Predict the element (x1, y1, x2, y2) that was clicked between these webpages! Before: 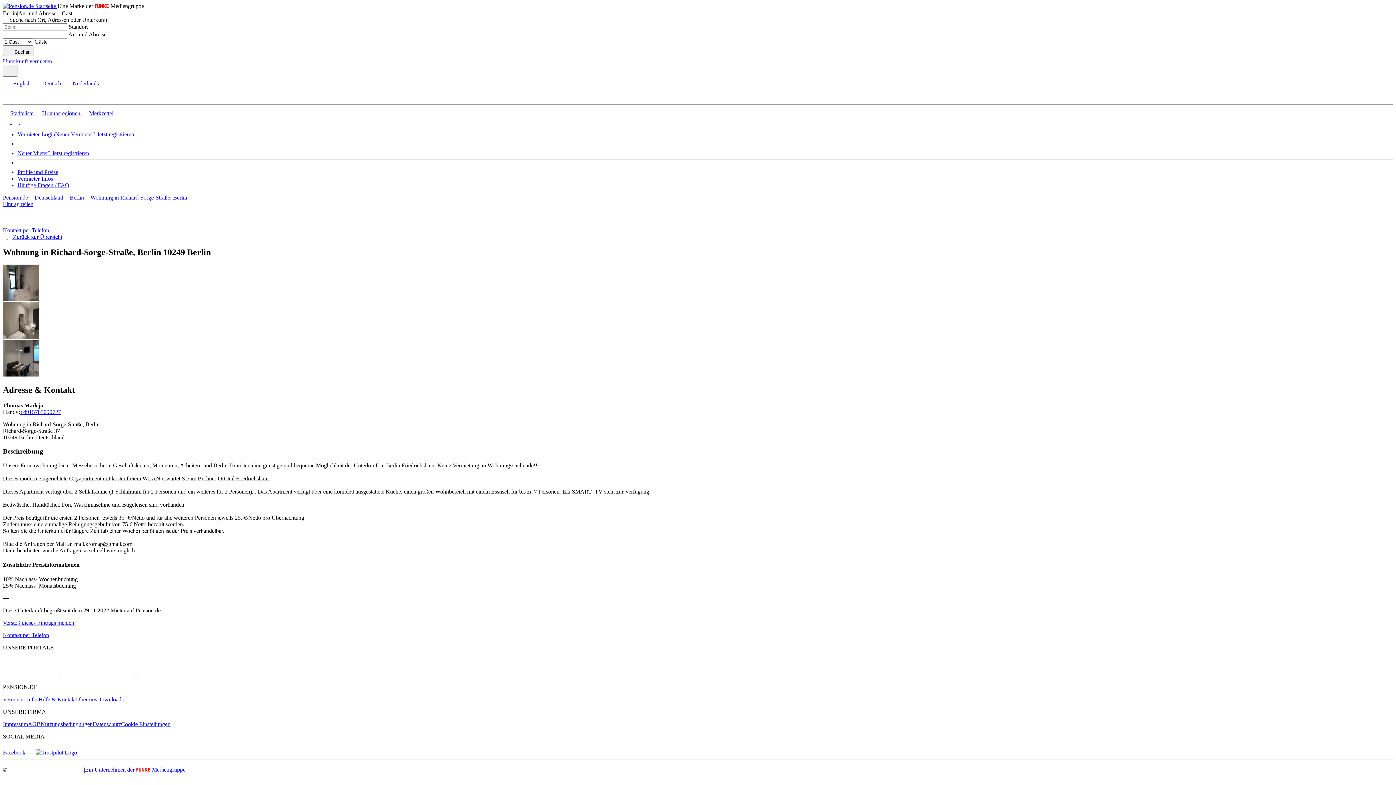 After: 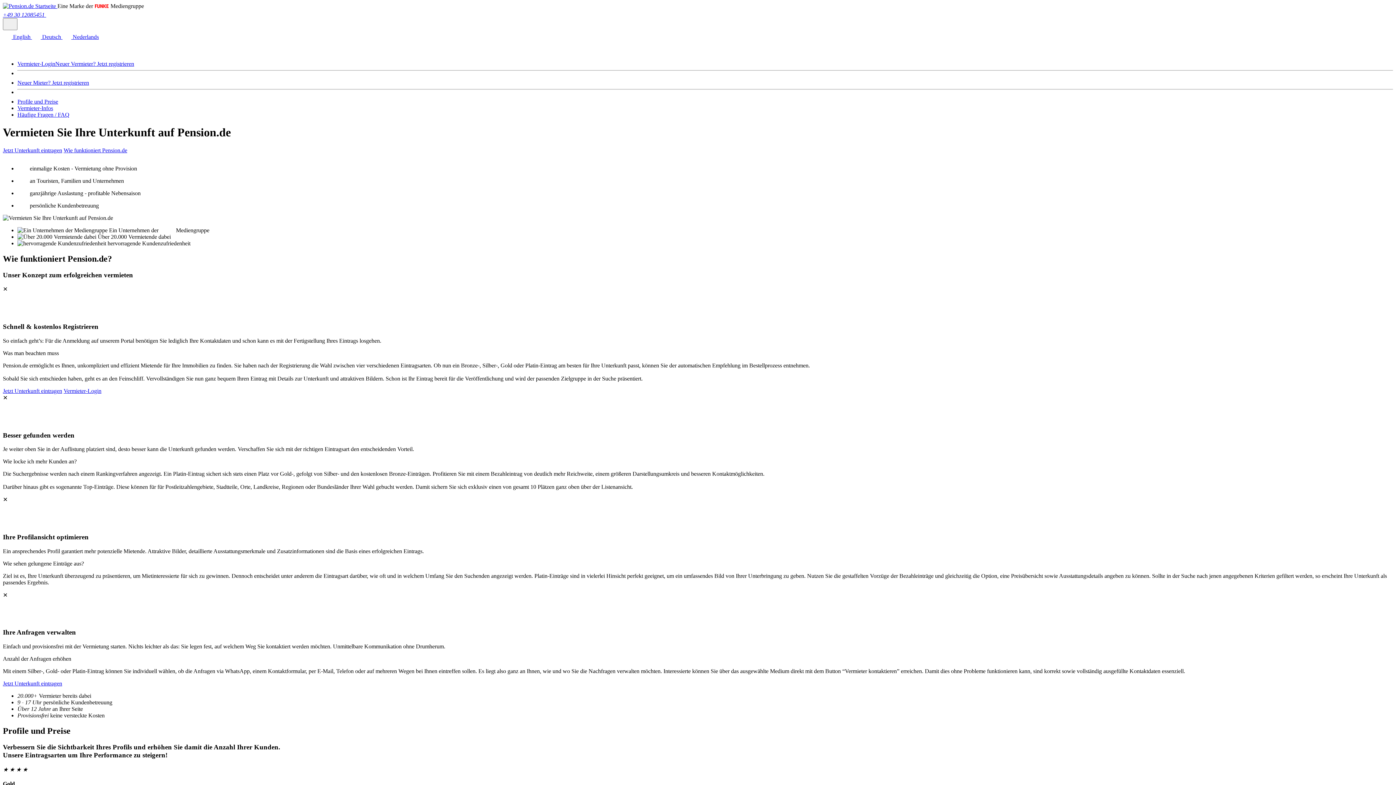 Action: label: Neuer Vermieter? Jetzt registrieren bbox: (55, 131, 134, 137)